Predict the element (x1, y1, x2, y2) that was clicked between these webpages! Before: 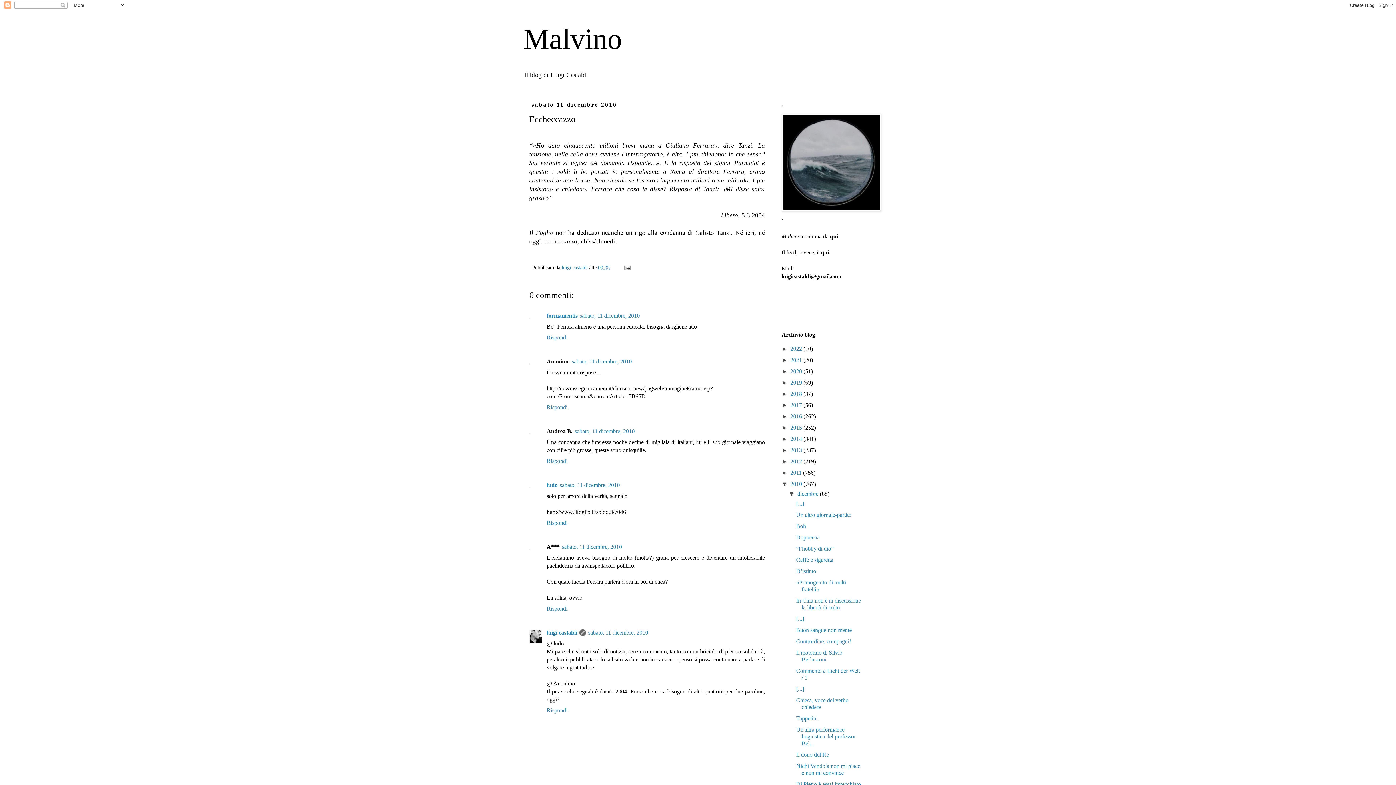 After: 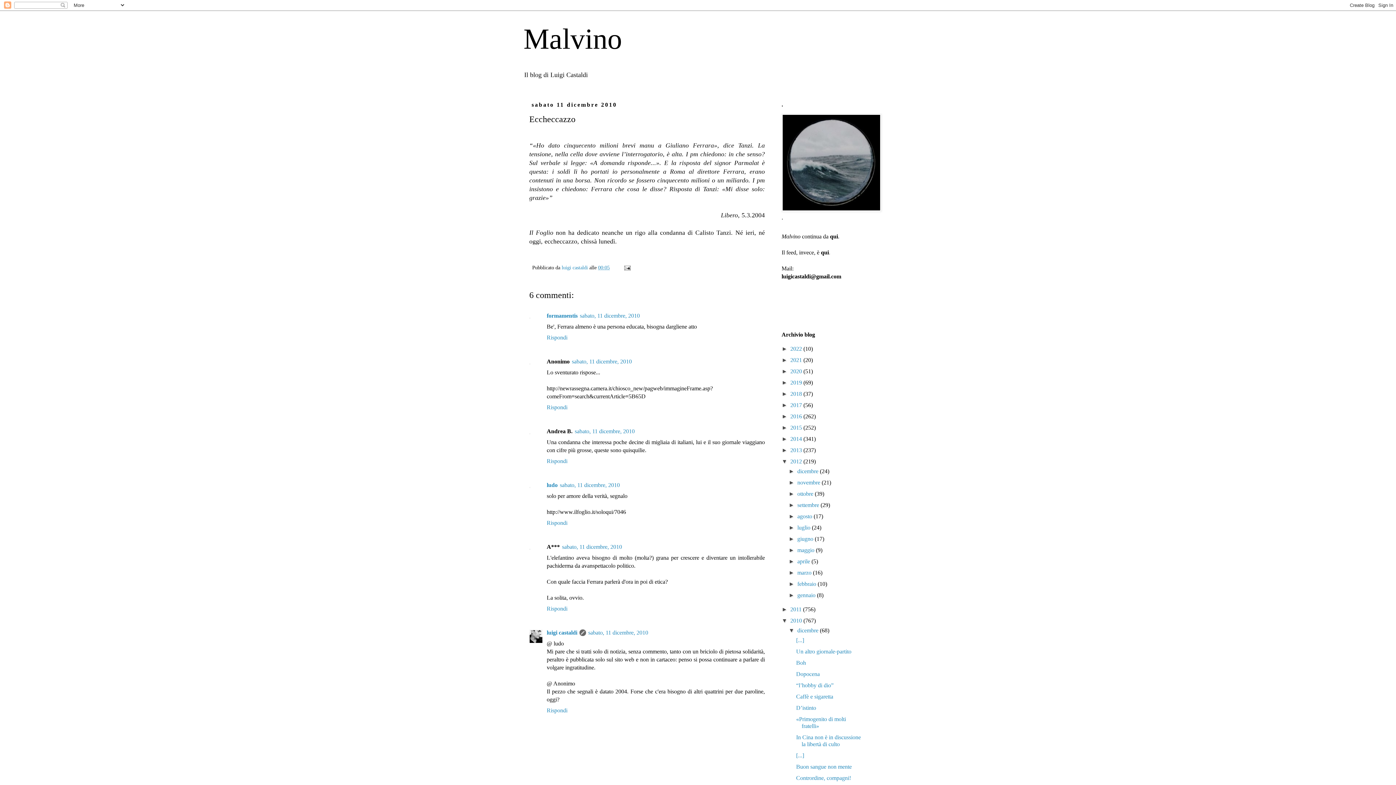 Action: label: ►   bbox: (781, 458, 790, 464)